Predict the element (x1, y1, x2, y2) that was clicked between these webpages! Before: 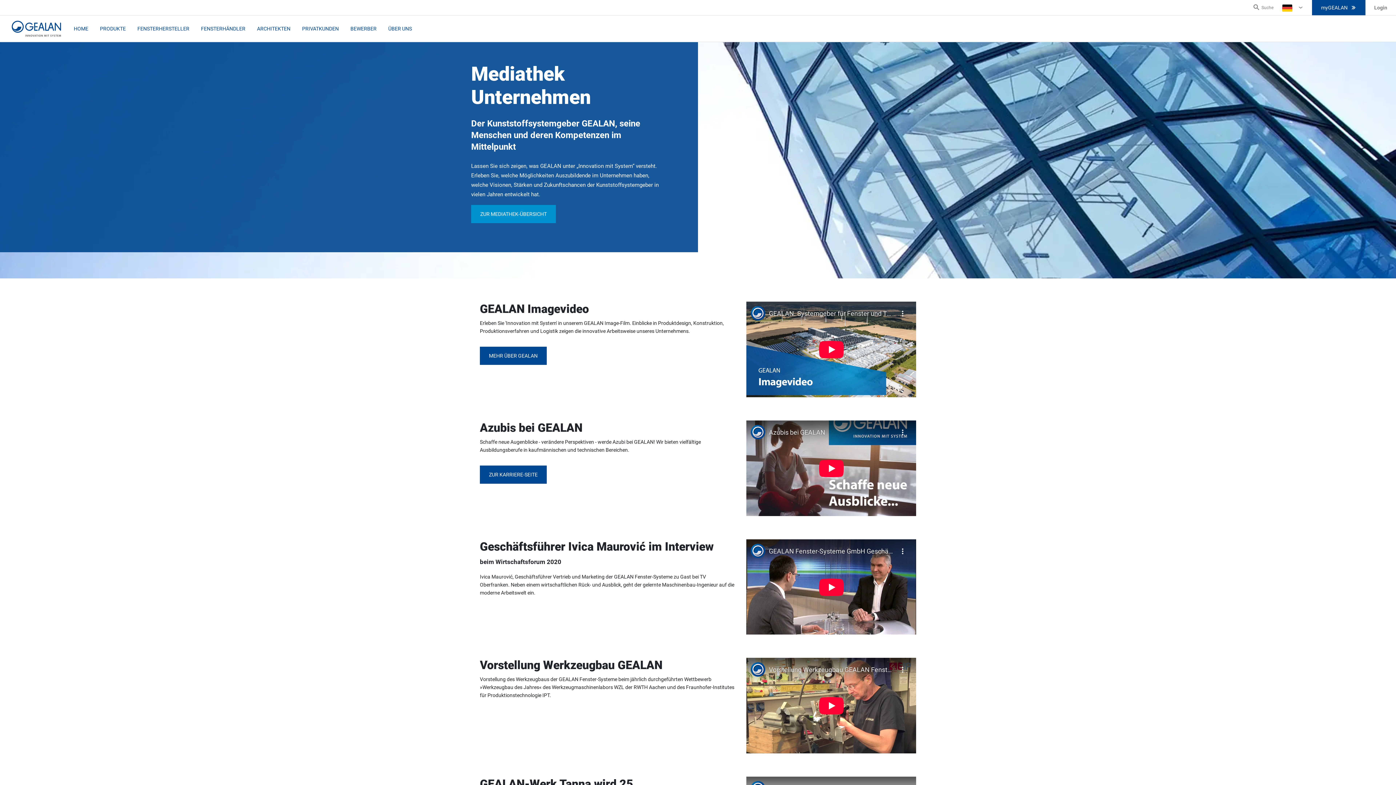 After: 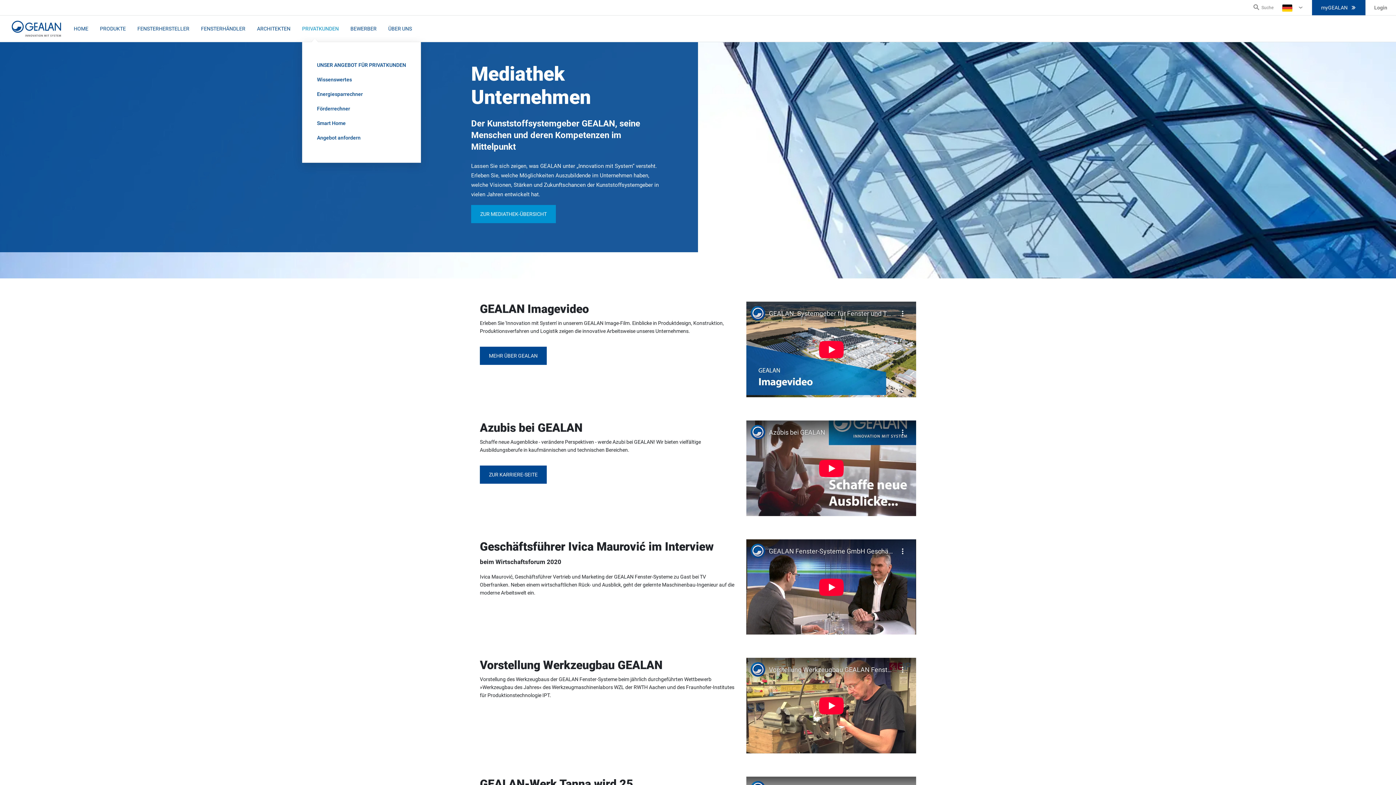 Action: bbox: (302, 25, 338, 34) label: PRIVATKUNDEN